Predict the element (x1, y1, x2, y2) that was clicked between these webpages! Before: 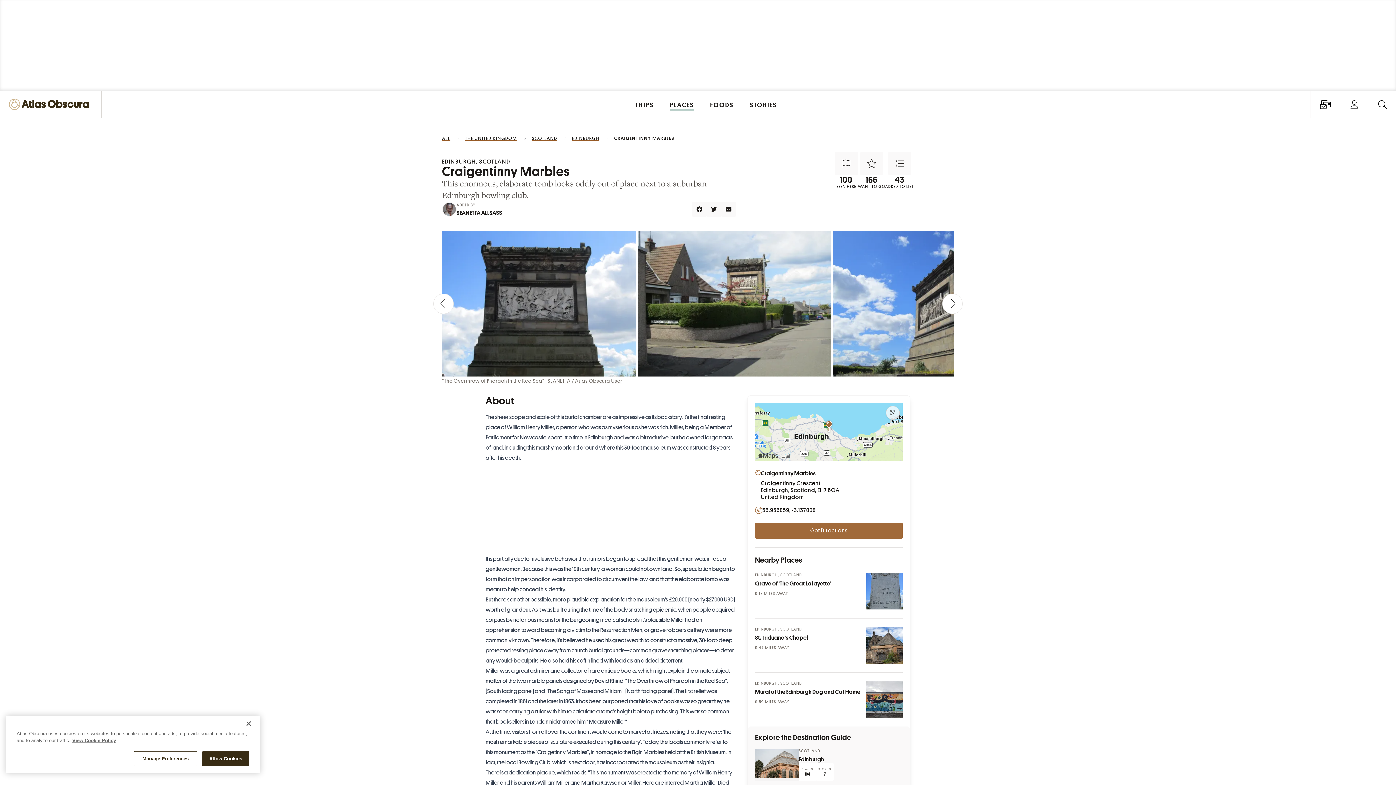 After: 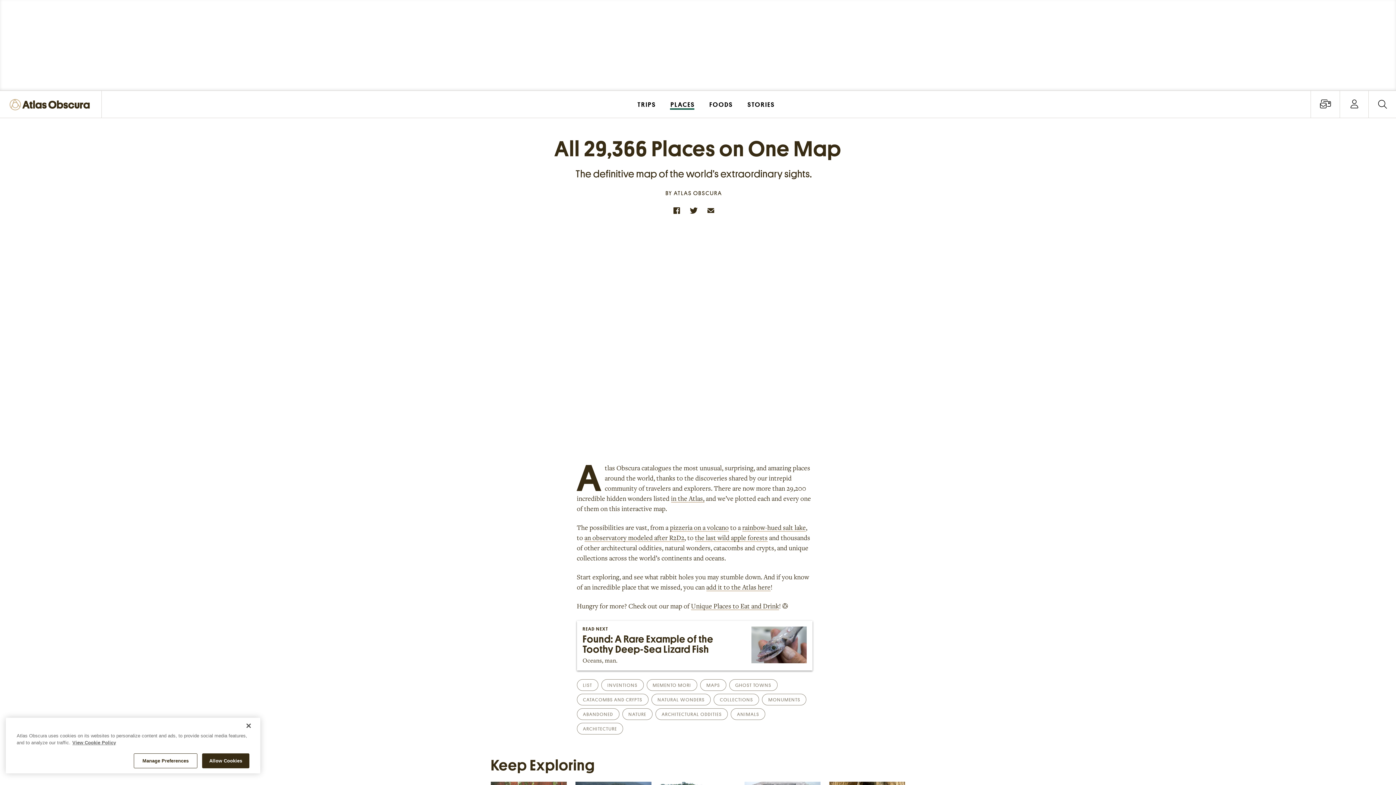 Action: bbox: (662, 91, 701, 117) label: PLACES